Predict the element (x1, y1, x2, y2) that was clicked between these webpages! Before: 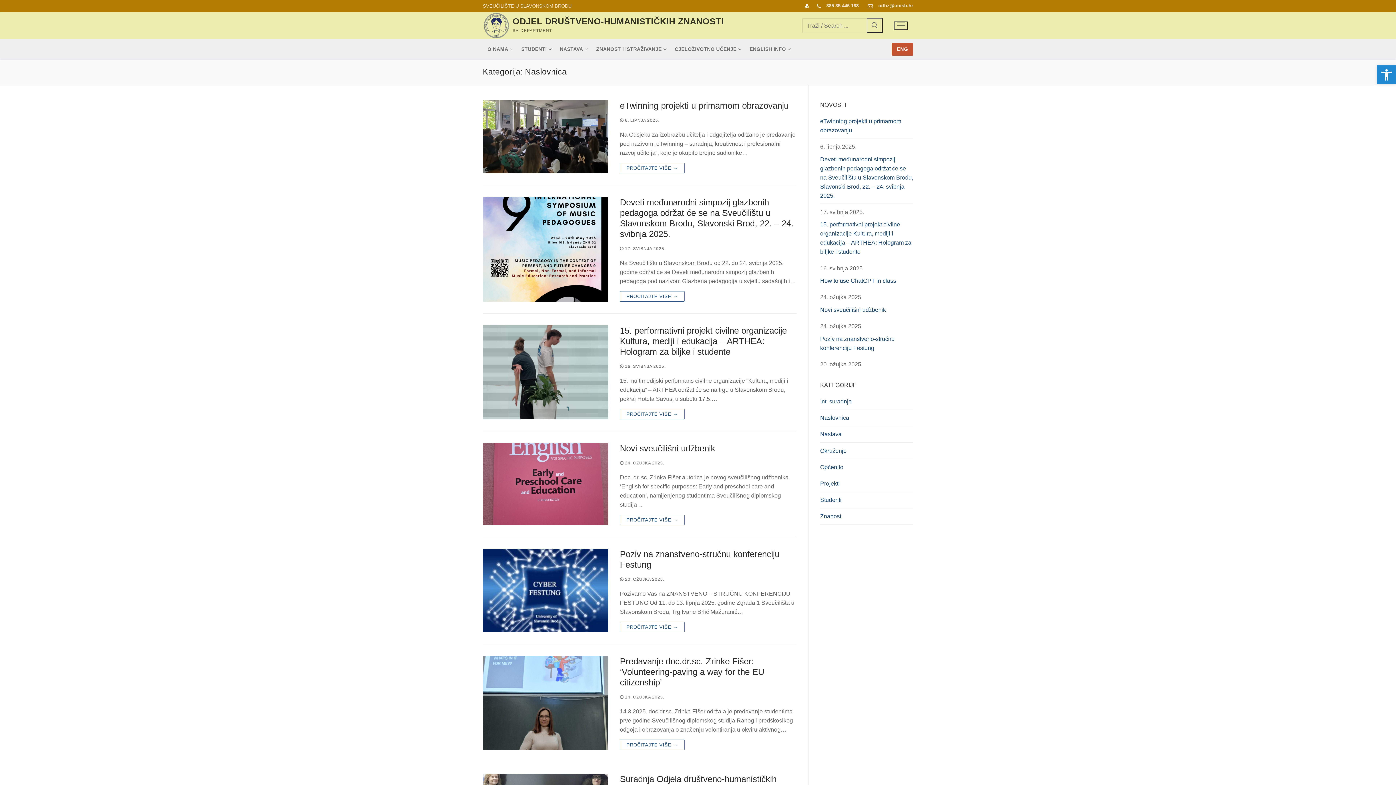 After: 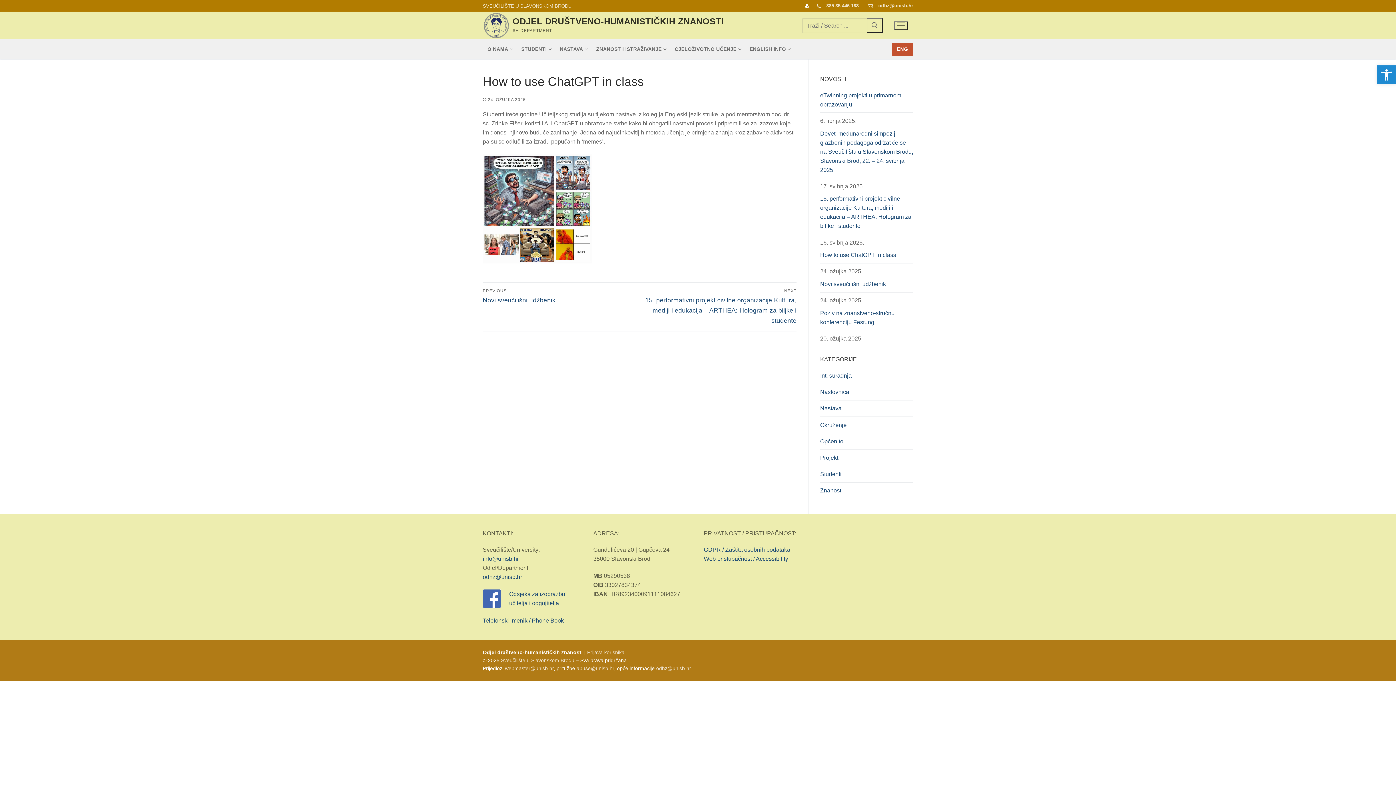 Action: bbox: (820, 276, 913, 289) label: How to use ChatGPT in class